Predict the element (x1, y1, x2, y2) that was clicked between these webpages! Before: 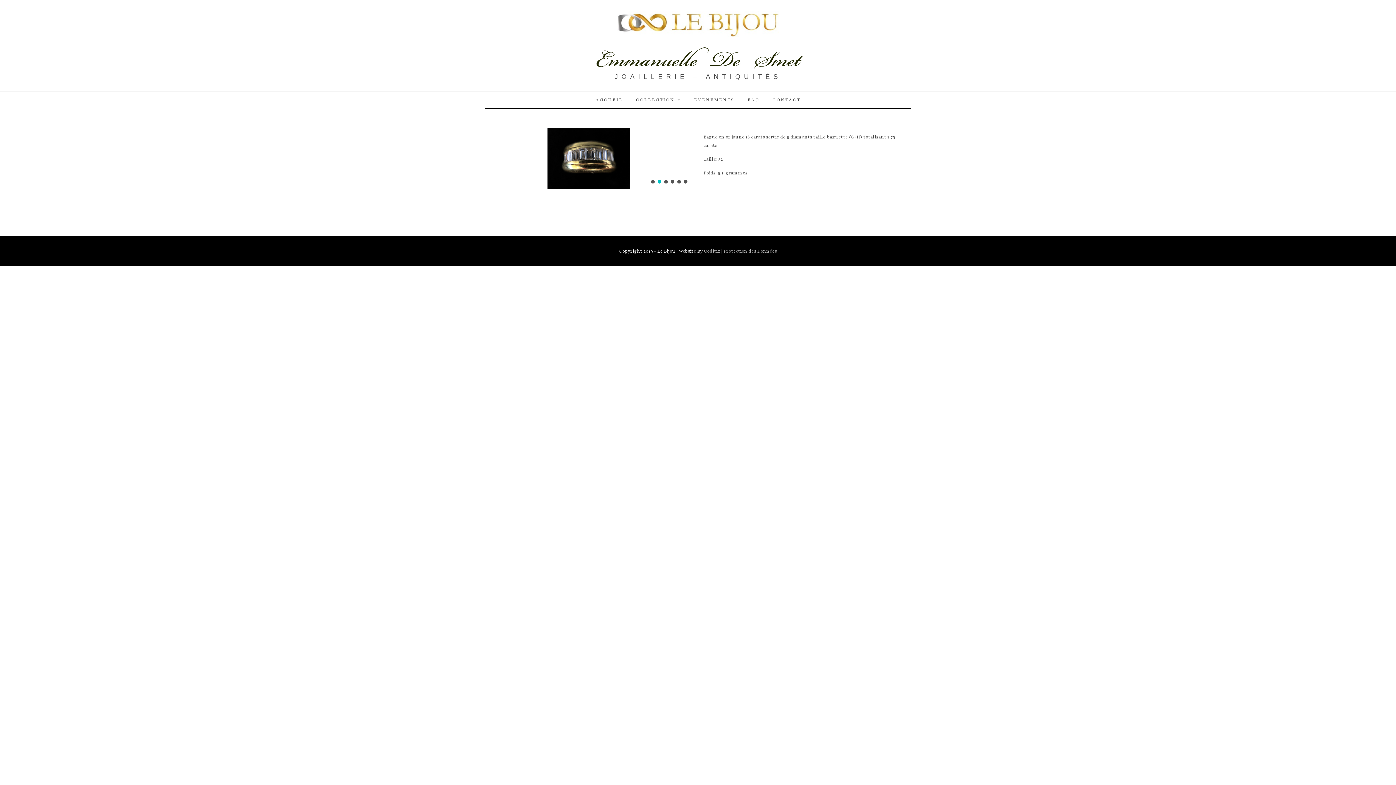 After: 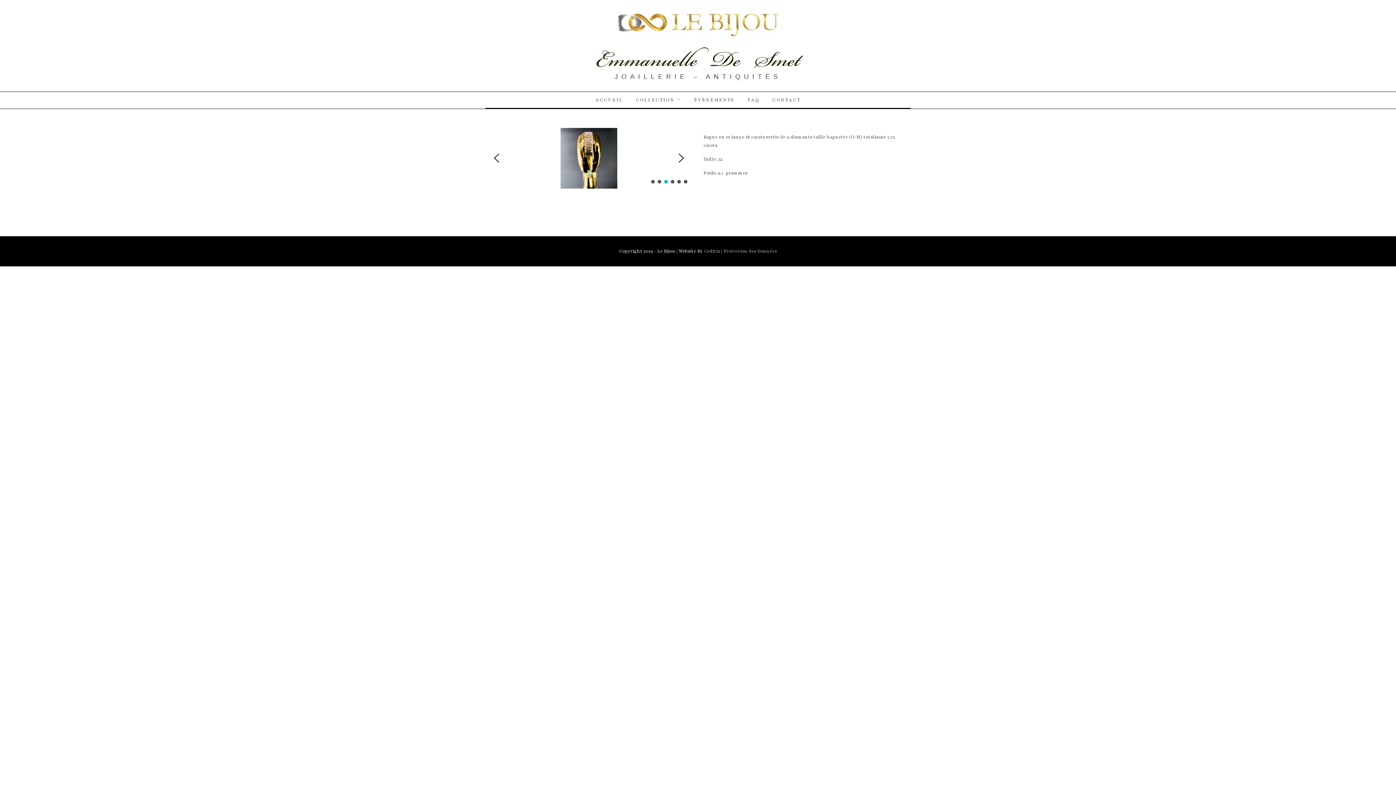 Action: bbox: (664, 179, 668, 183) label: IMG-1350